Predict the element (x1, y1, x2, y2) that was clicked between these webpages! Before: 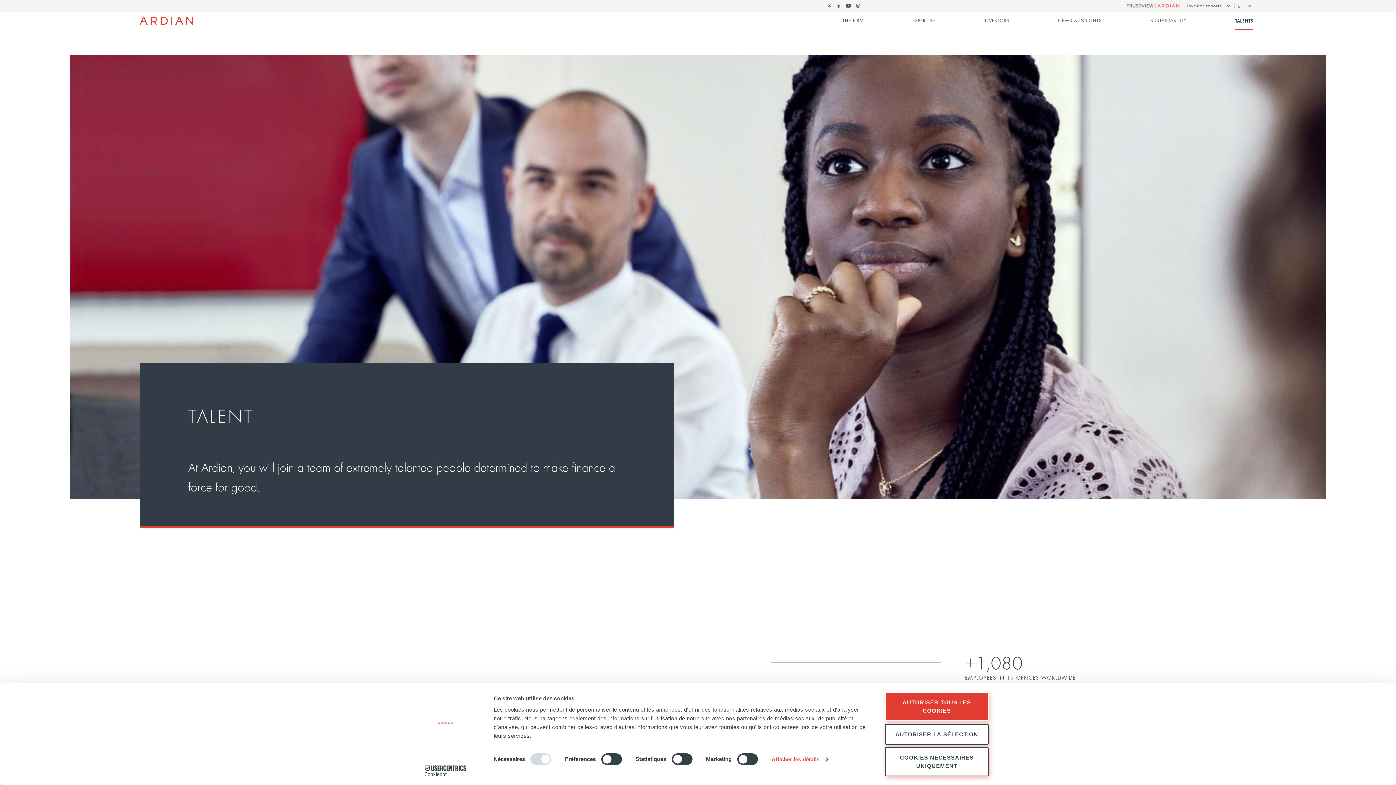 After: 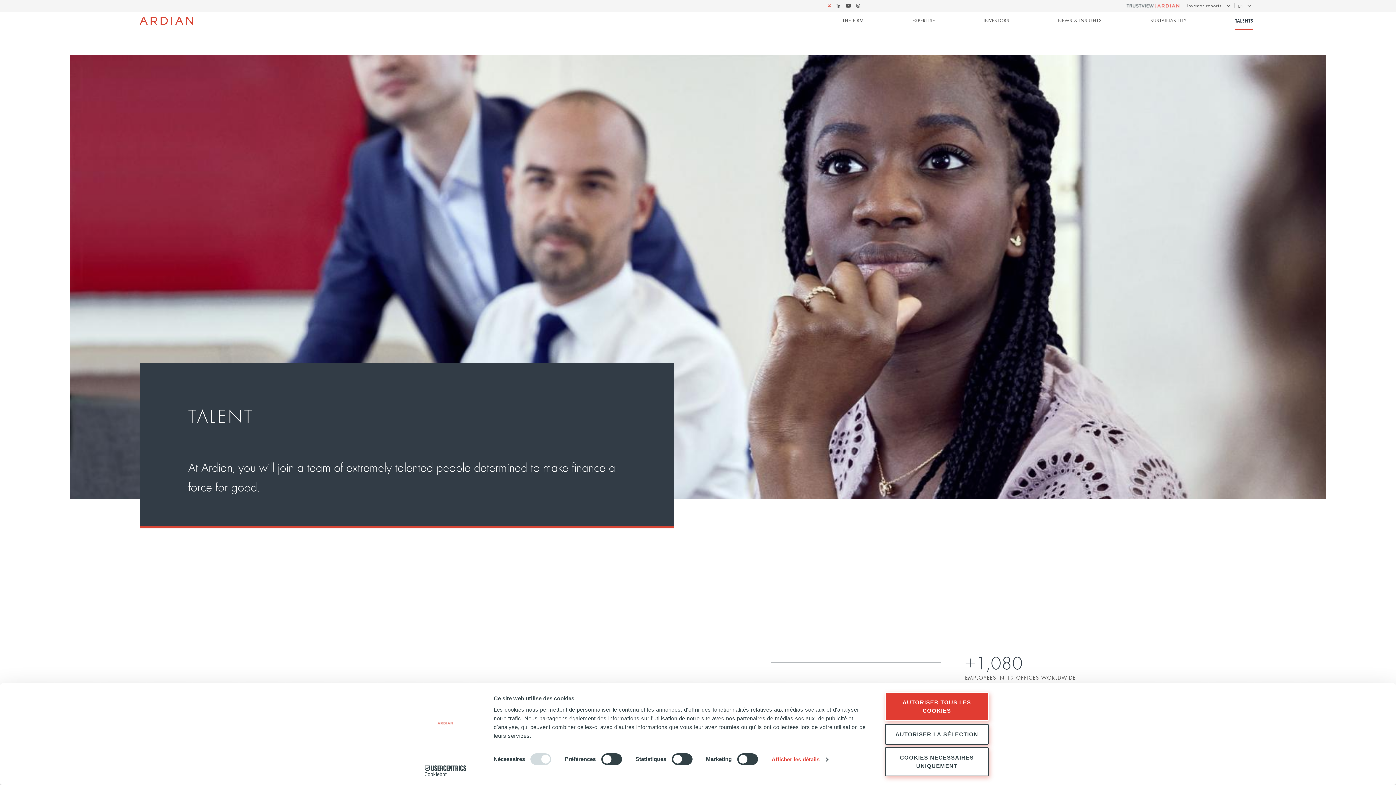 Action: label: Follow Ardian on X bbox: (827, 0, 834, 11)